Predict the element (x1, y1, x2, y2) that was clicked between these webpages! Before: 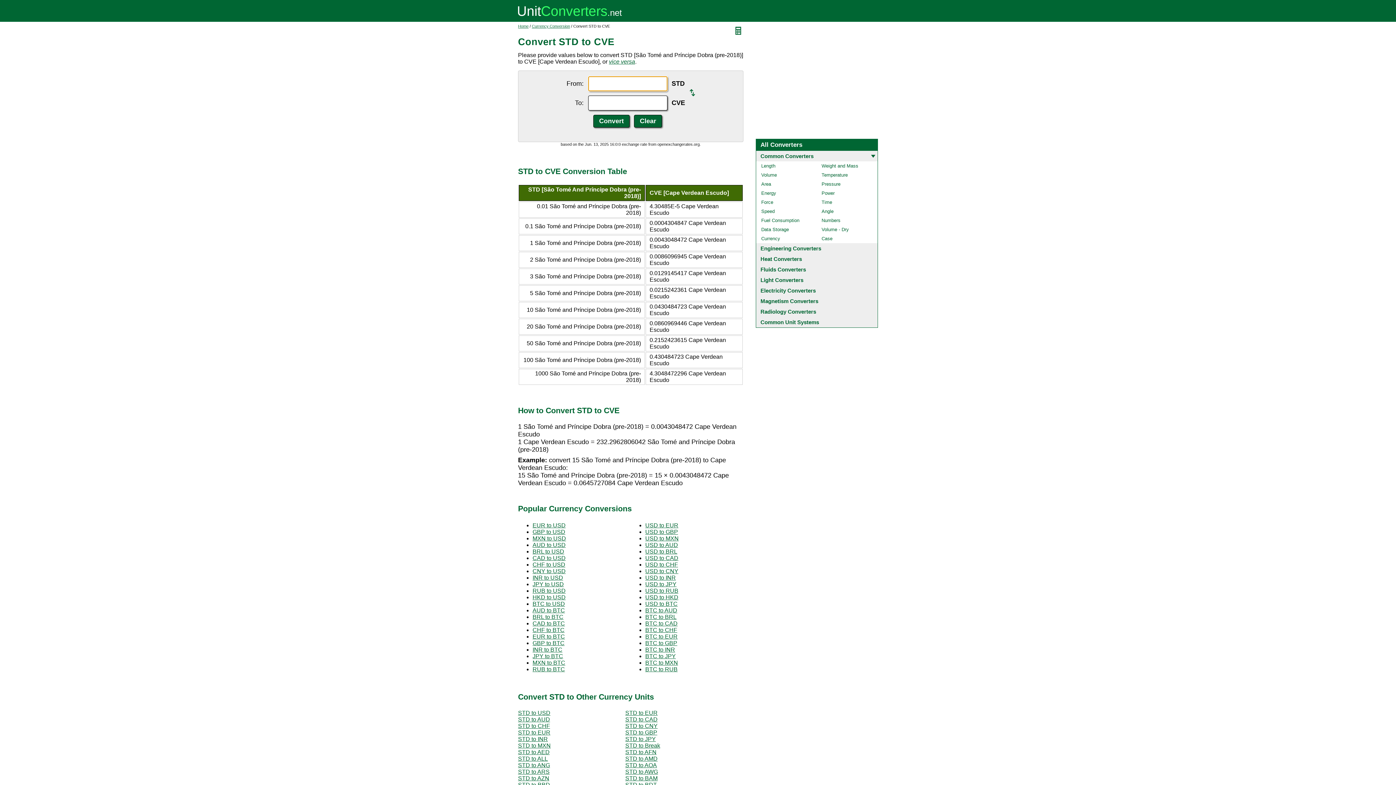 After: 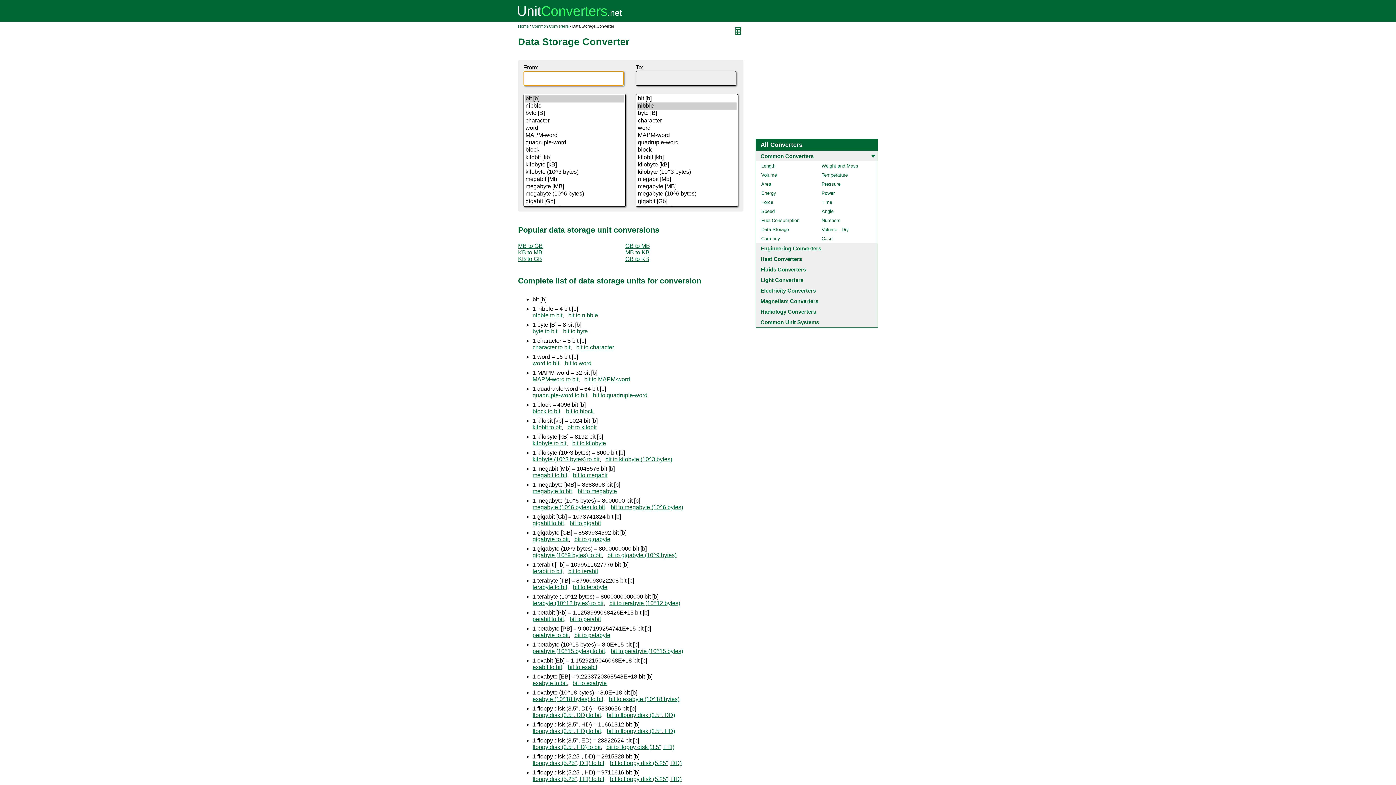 Action: label: Data Storage bbox: (756, 225, 816, 234)